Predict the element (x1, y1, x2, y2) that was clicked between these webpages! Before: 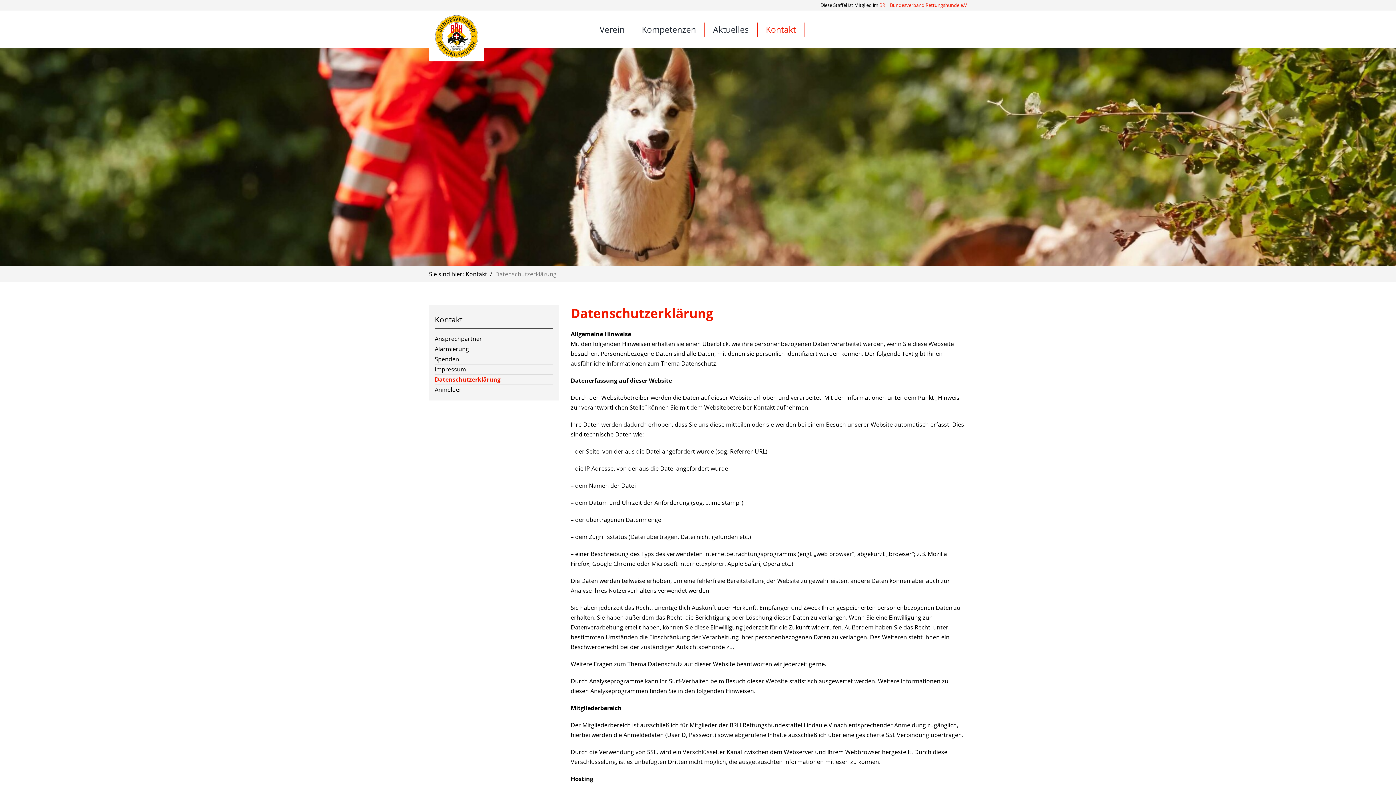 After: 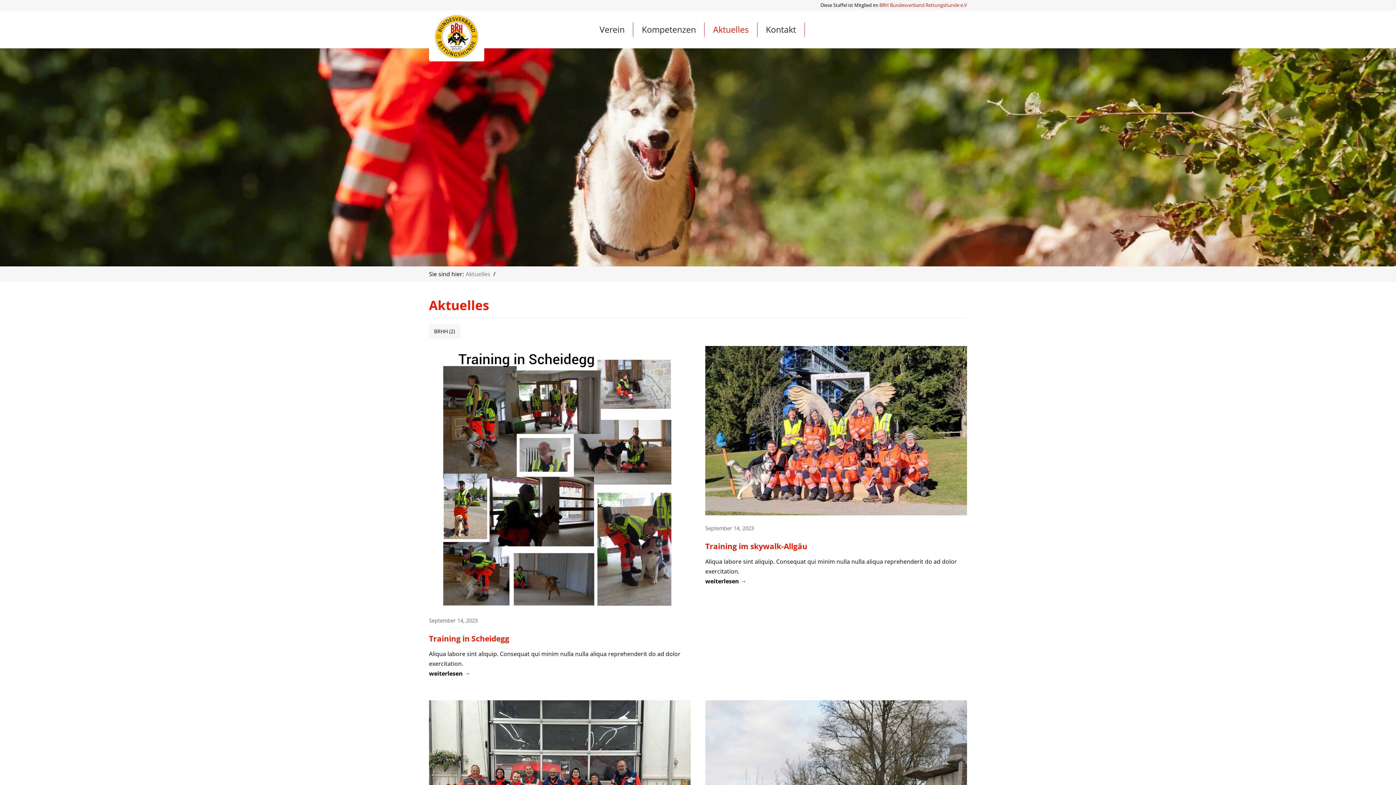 Action: bbox: (704, 22, 757, 36) label: Aktuelles